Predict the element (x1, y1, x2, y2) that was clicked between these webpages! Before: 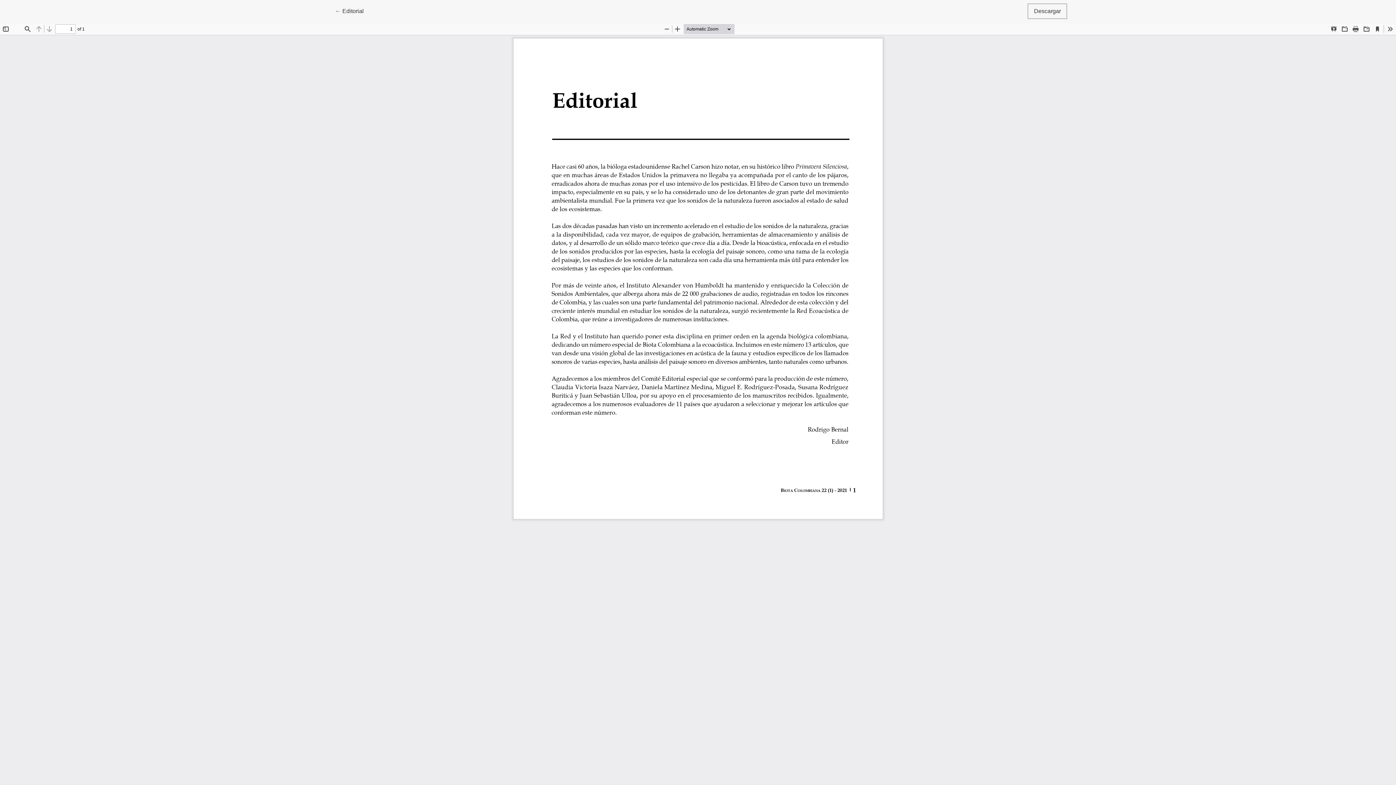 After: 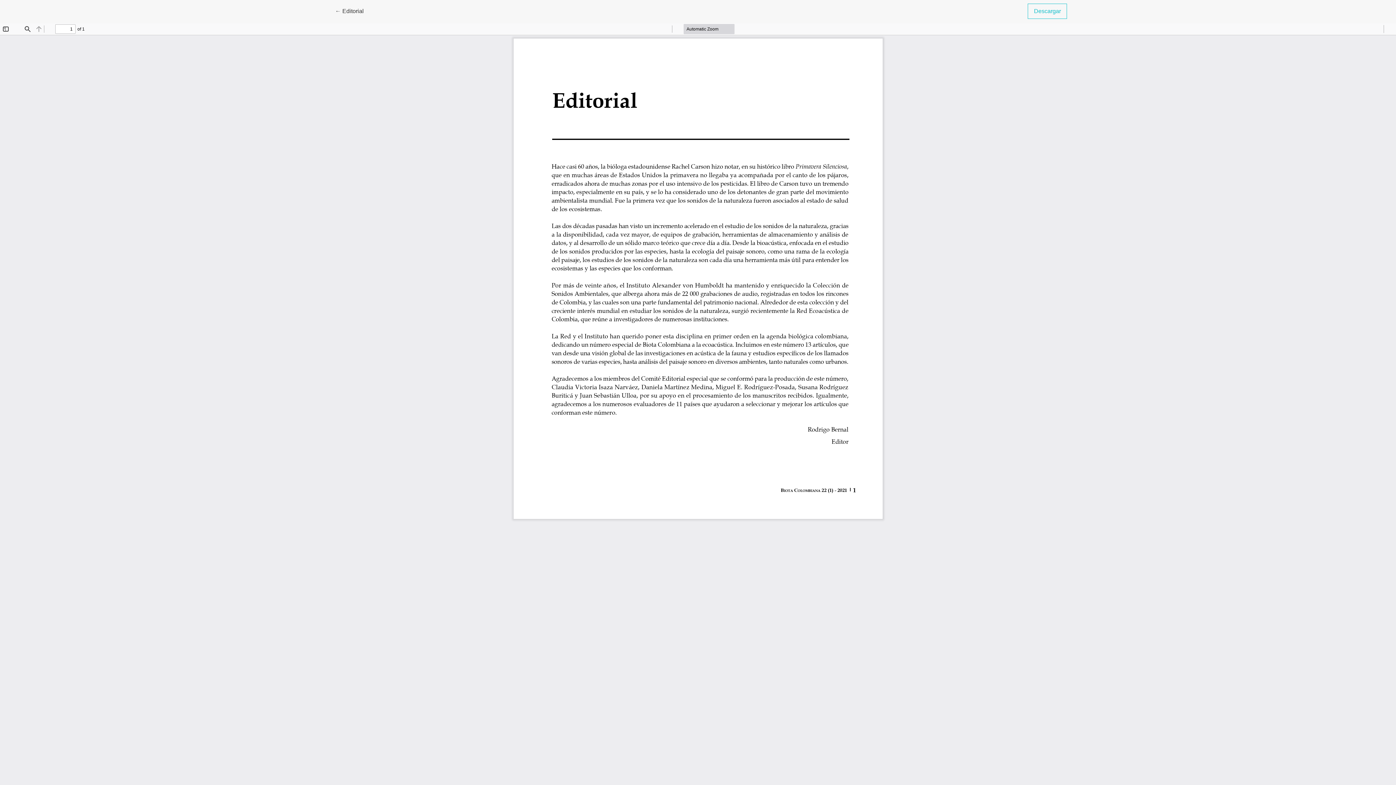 Action: label: Descargar bbox: (1028, 3, 1067, 18)